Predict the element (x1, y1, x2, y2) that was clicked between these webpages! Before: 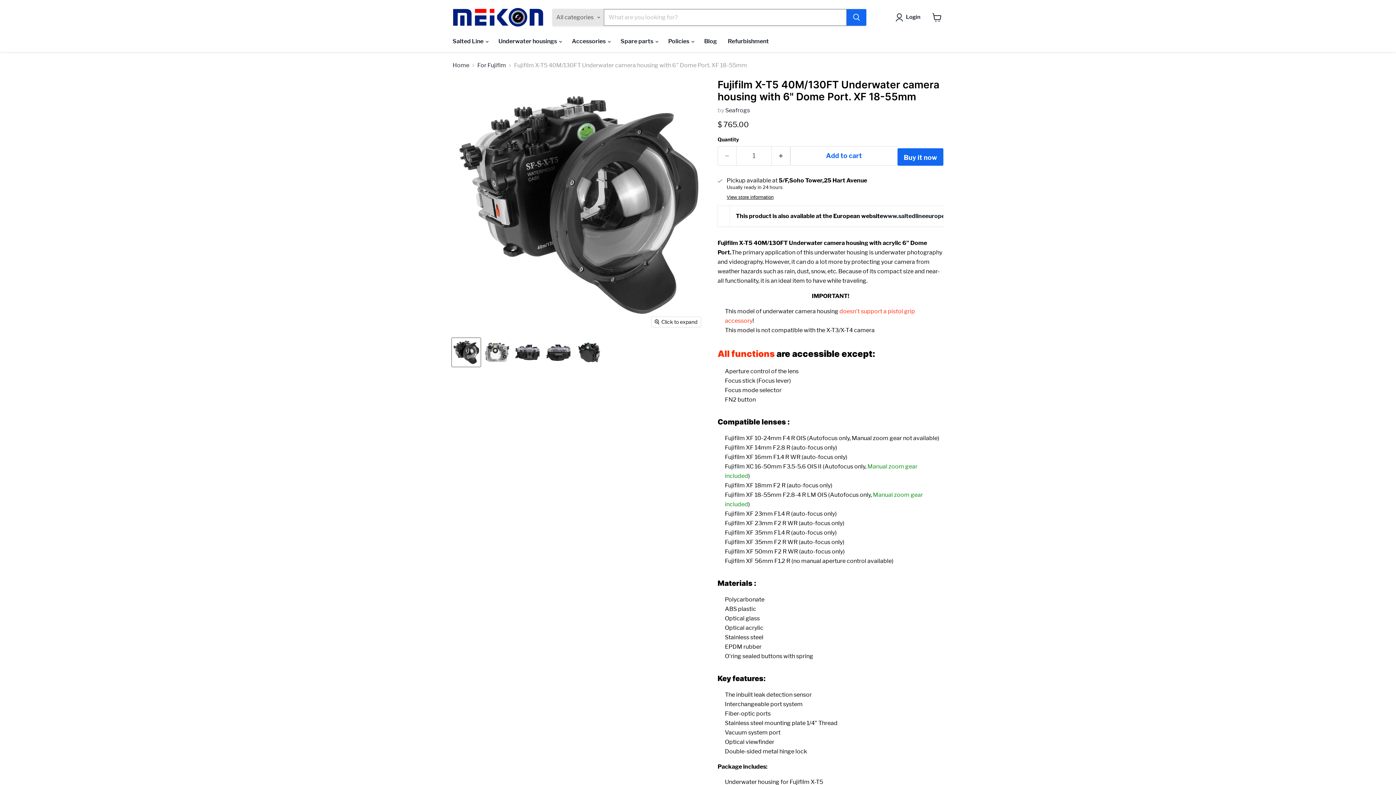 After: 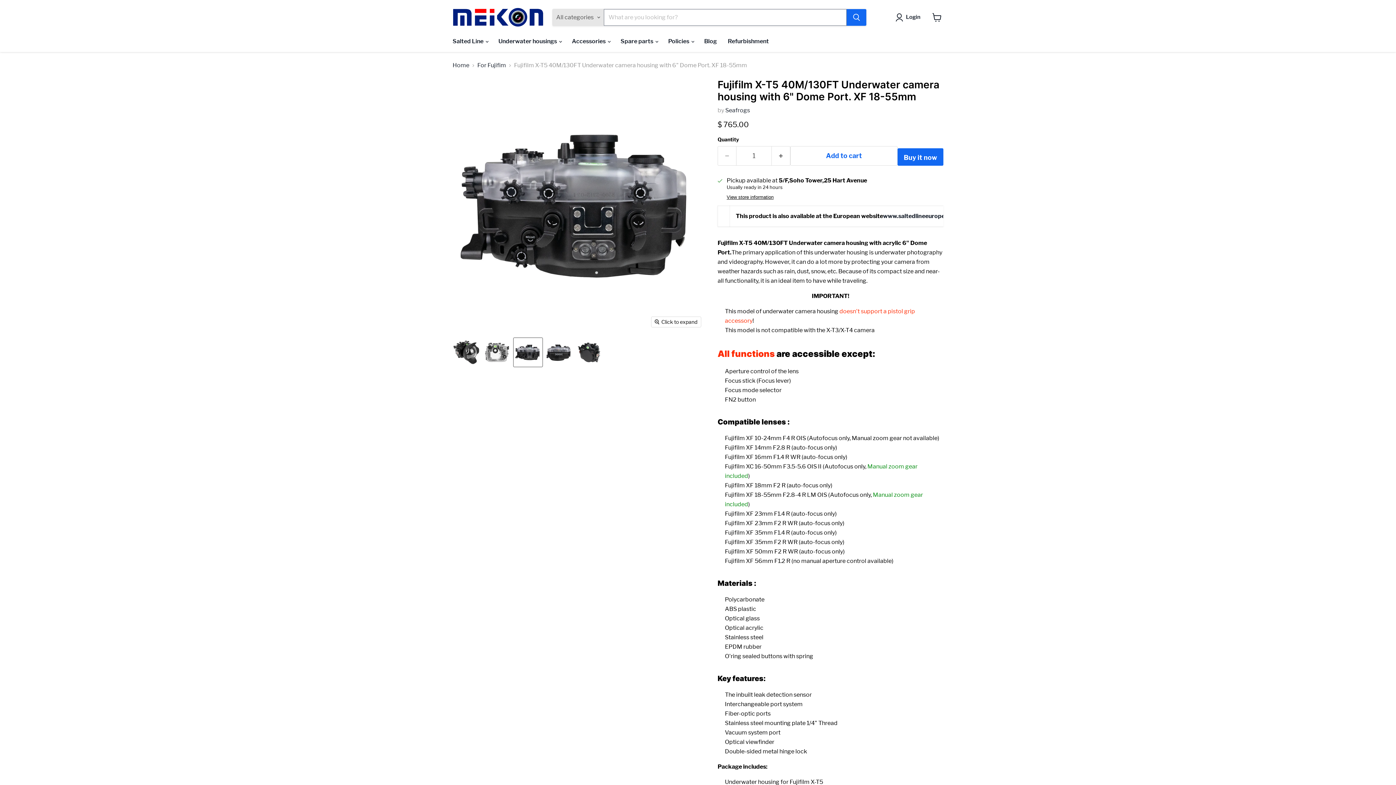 Action: label: Fujifilm X-T5 40M/130FT Underwater camera housing with 6 bbox: (513, 338, 542, 367)